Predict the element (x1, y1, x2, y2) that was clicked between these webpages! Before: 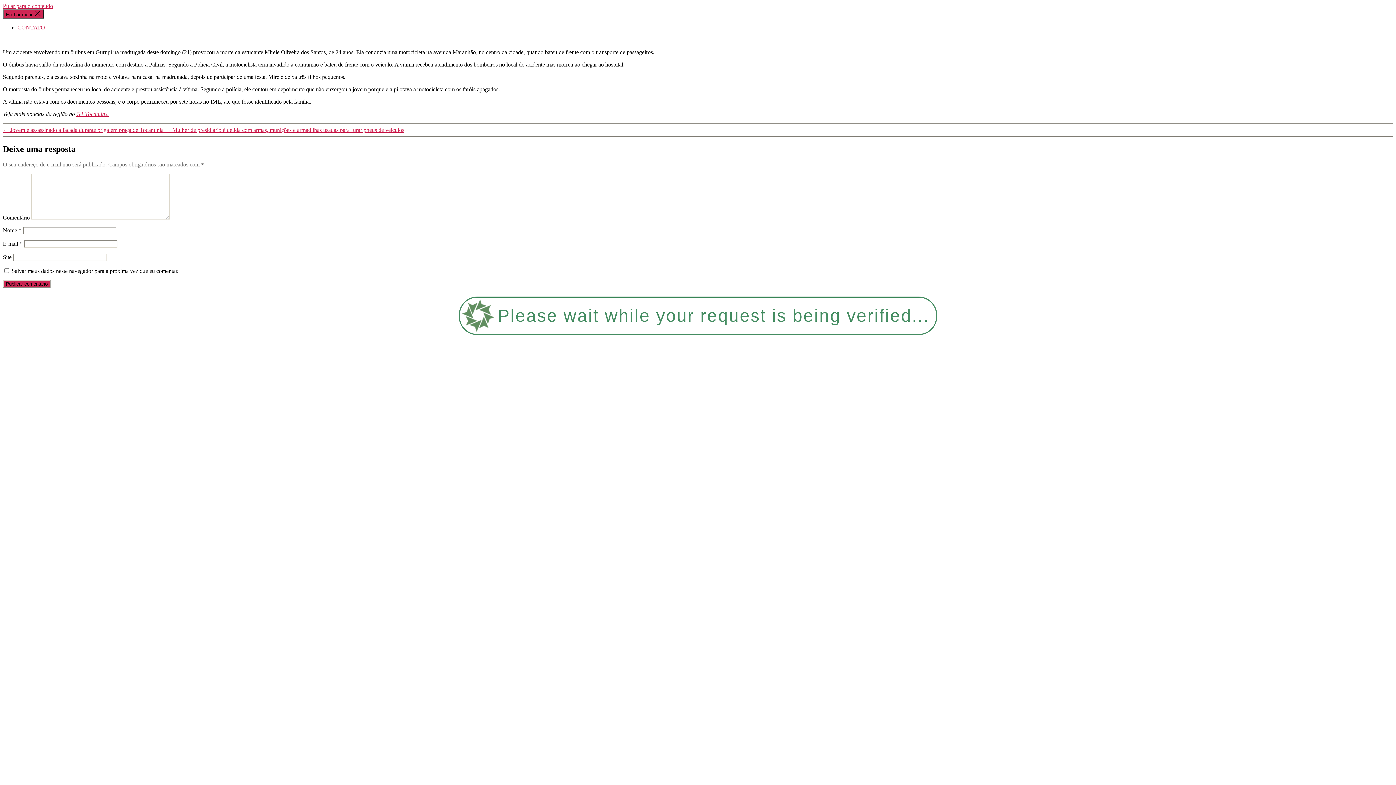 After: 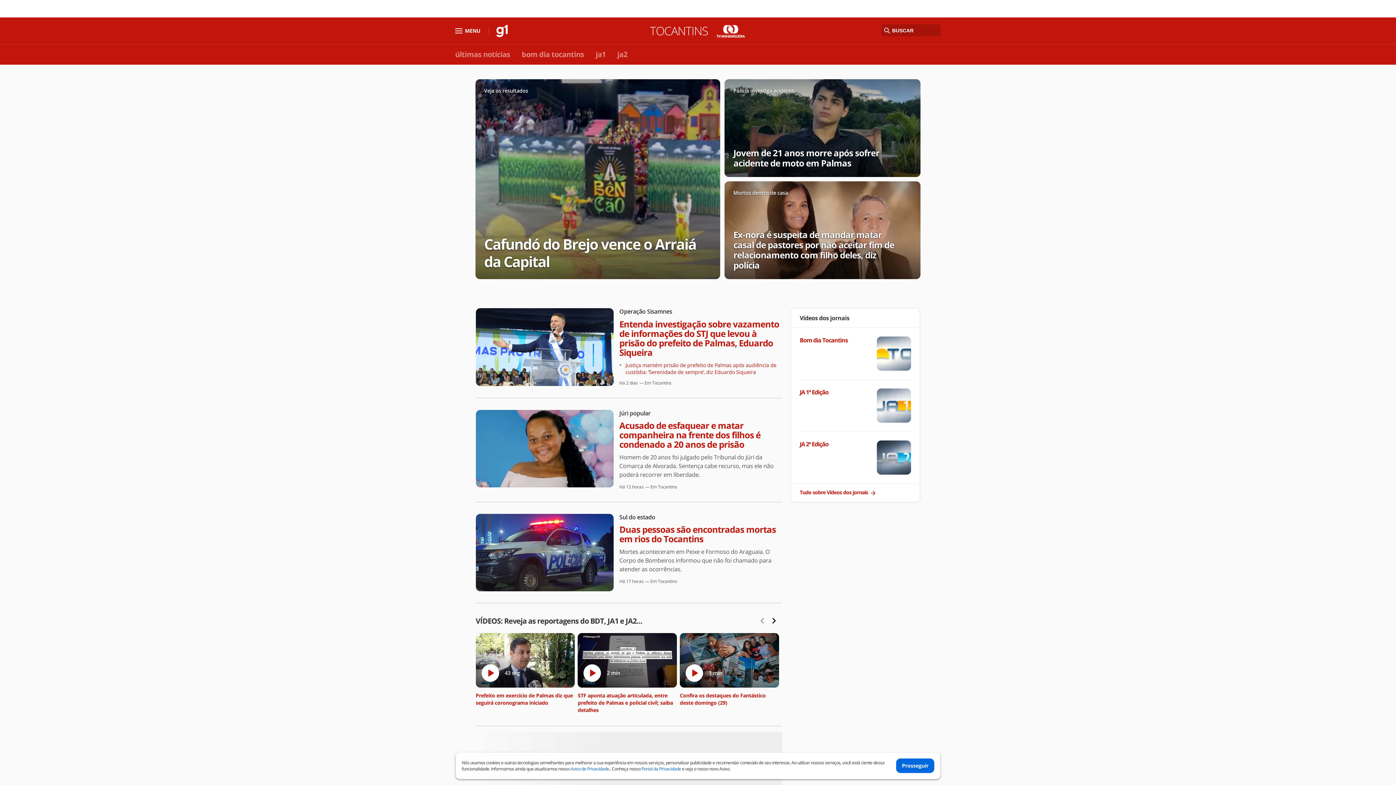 Action: bbox: (76, 110, 108, 117) label: G1 Tocantins.